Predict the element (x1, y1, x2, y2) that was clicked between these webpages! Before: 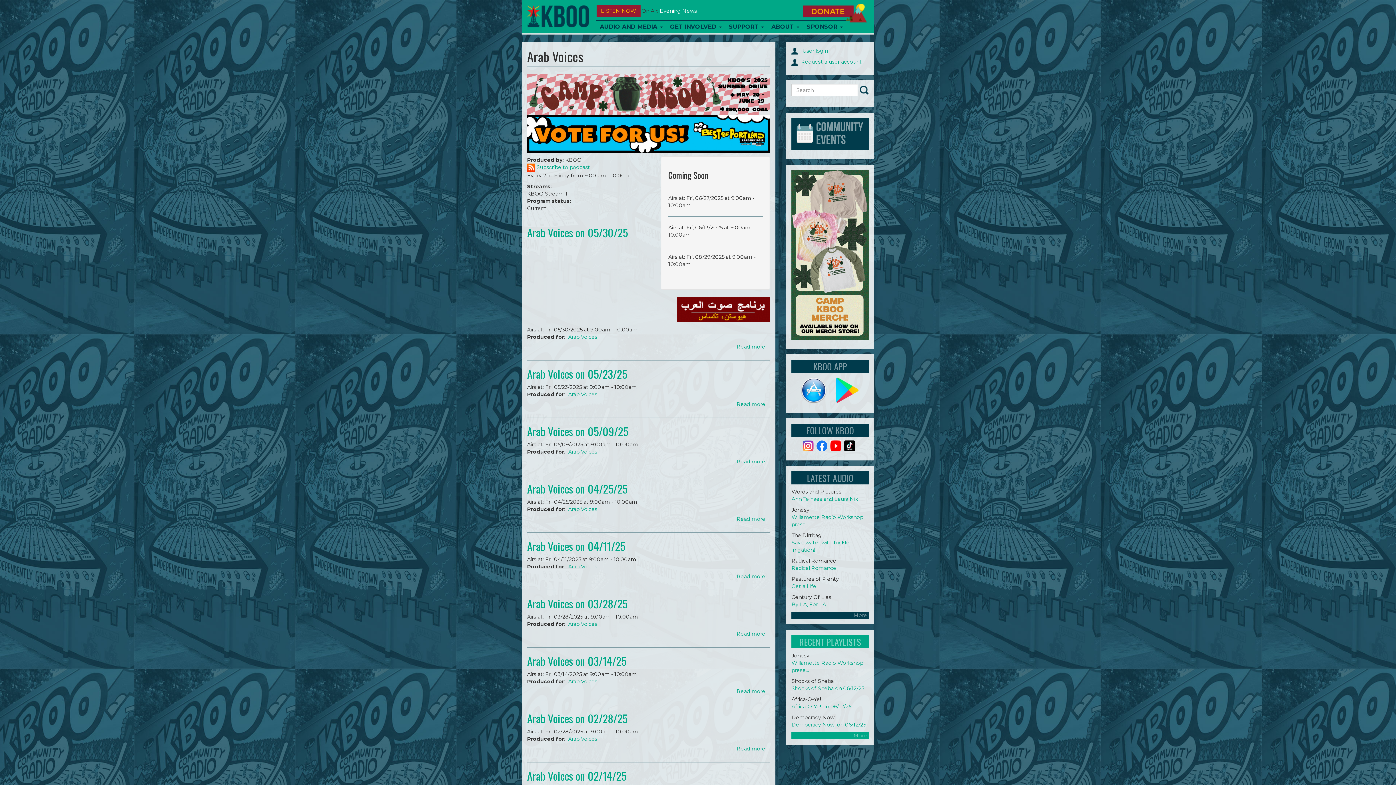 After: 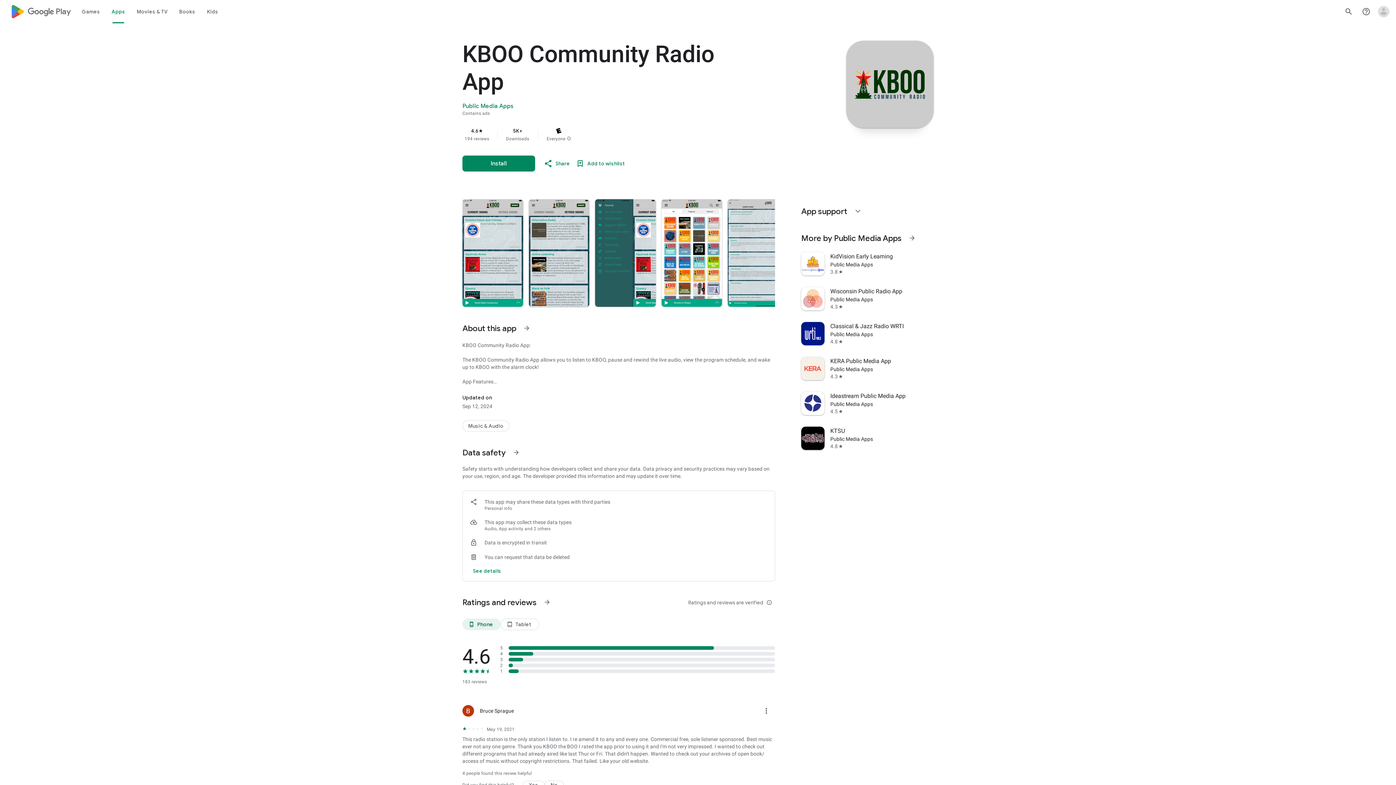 Action: bbox: (833, 386, 860, 393)